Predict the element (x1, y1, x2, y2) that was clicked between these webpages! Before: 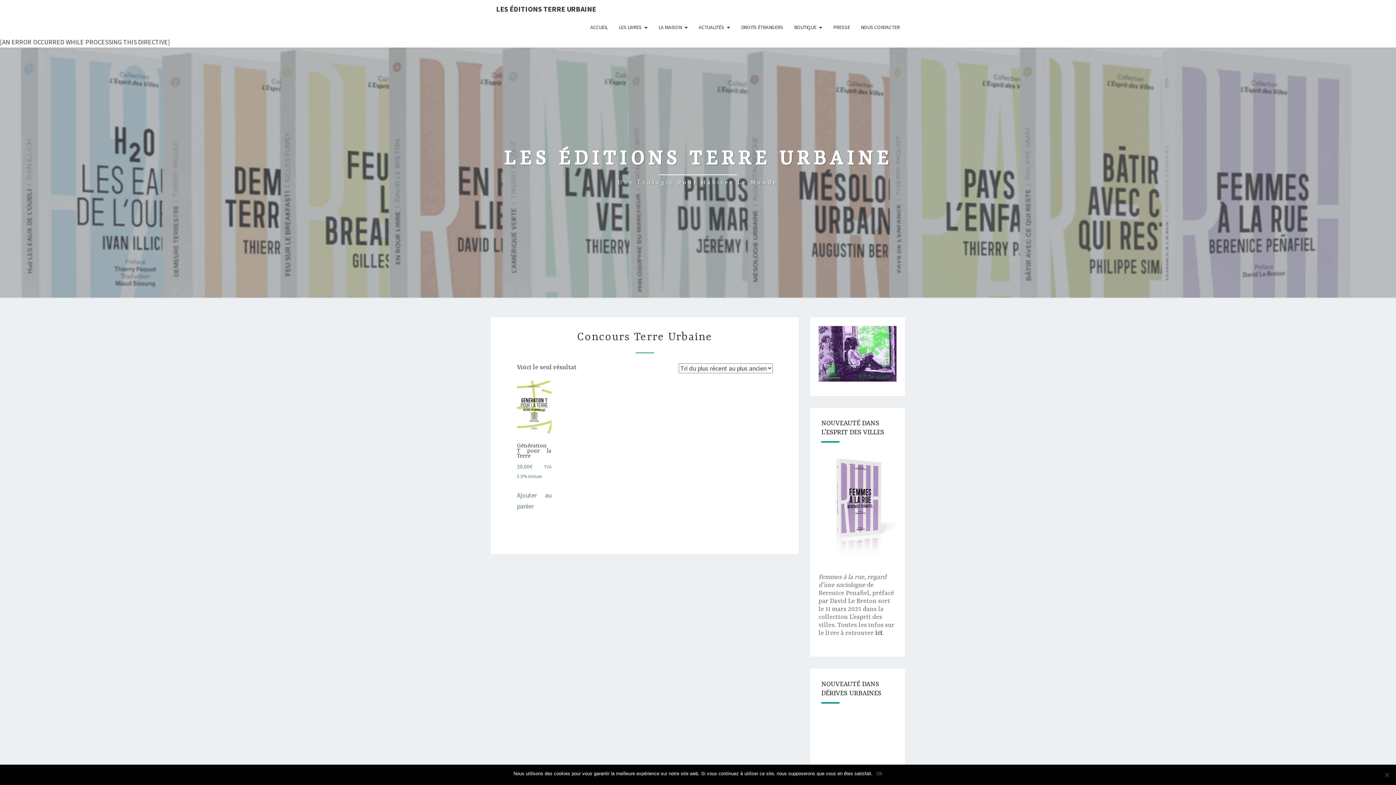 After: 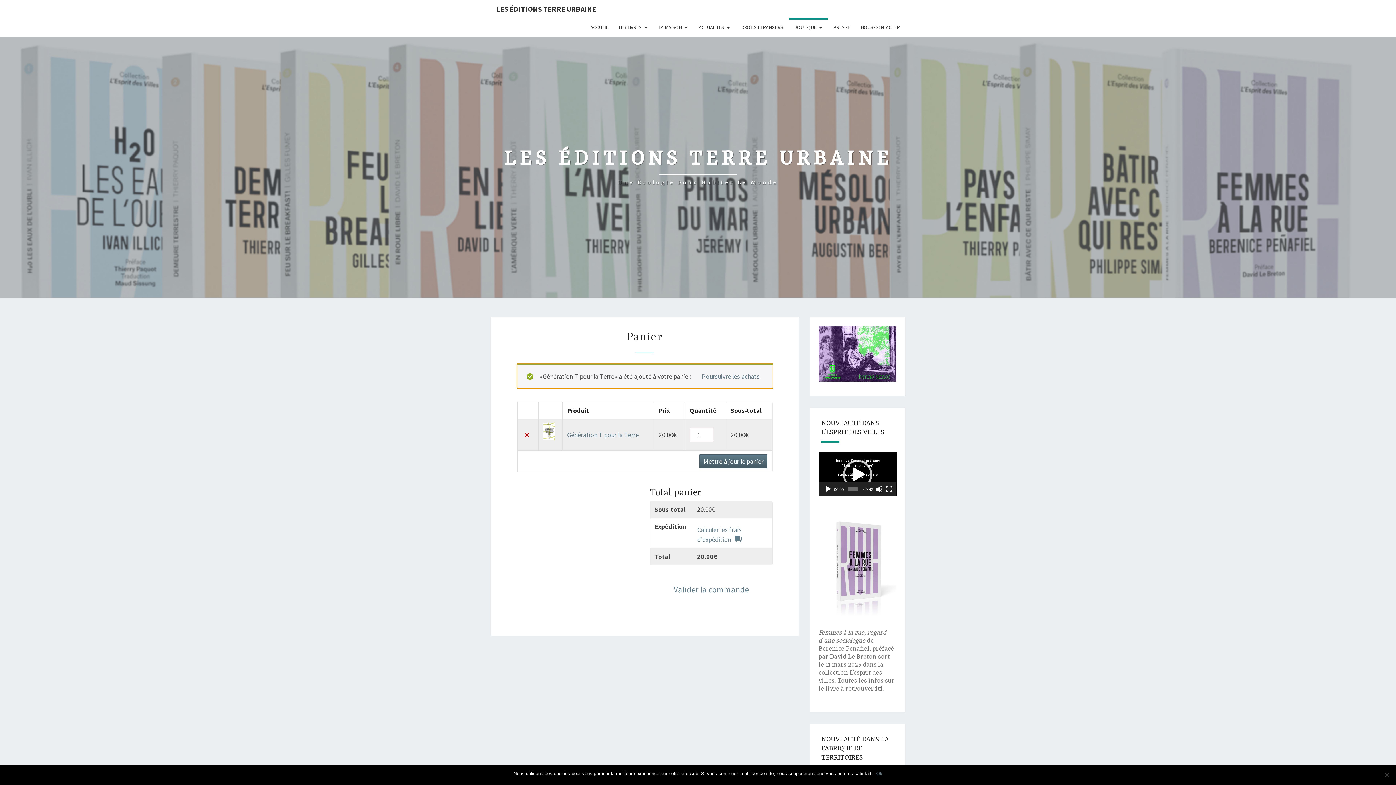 Action: label: Ajouter au panier : “Génération T pour la Terre” bbox: (517, 490, 551, 512)